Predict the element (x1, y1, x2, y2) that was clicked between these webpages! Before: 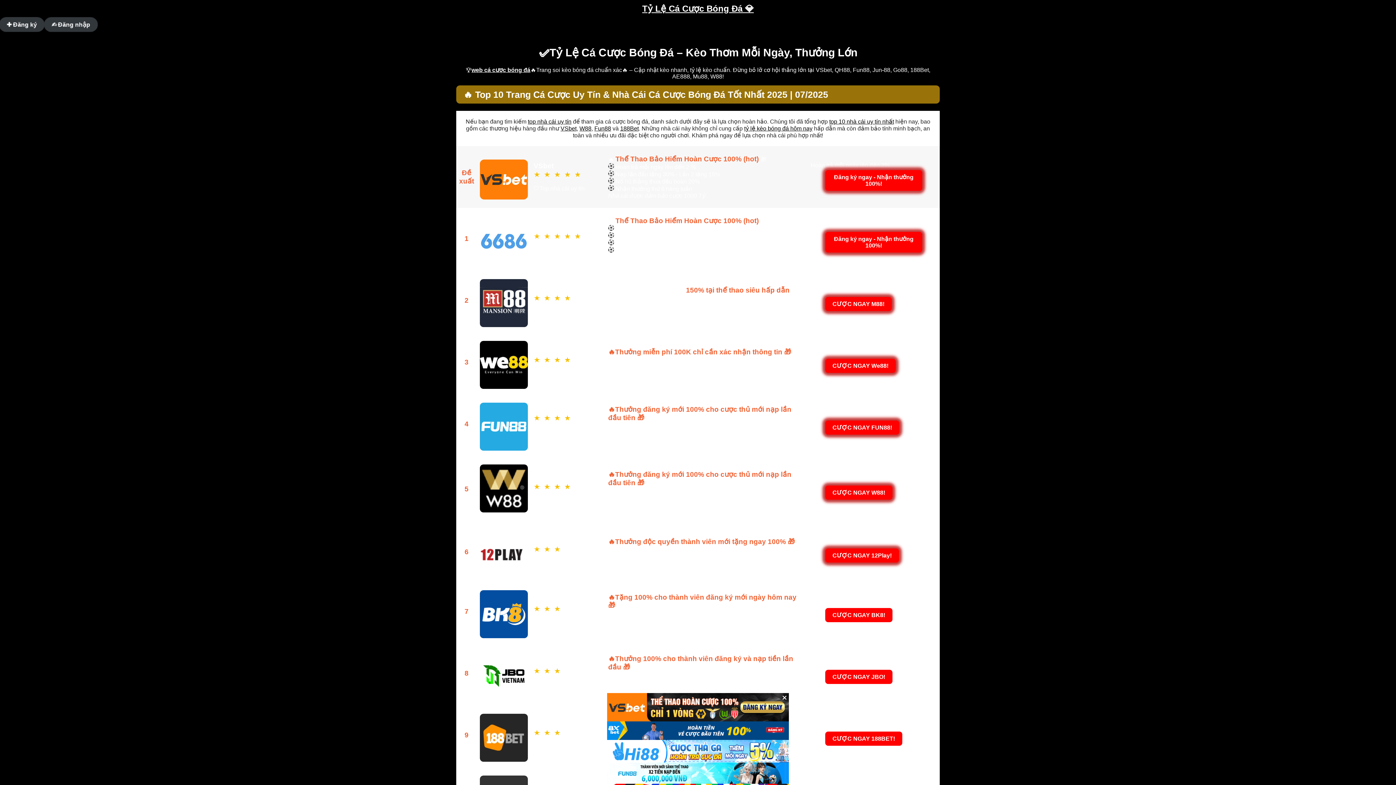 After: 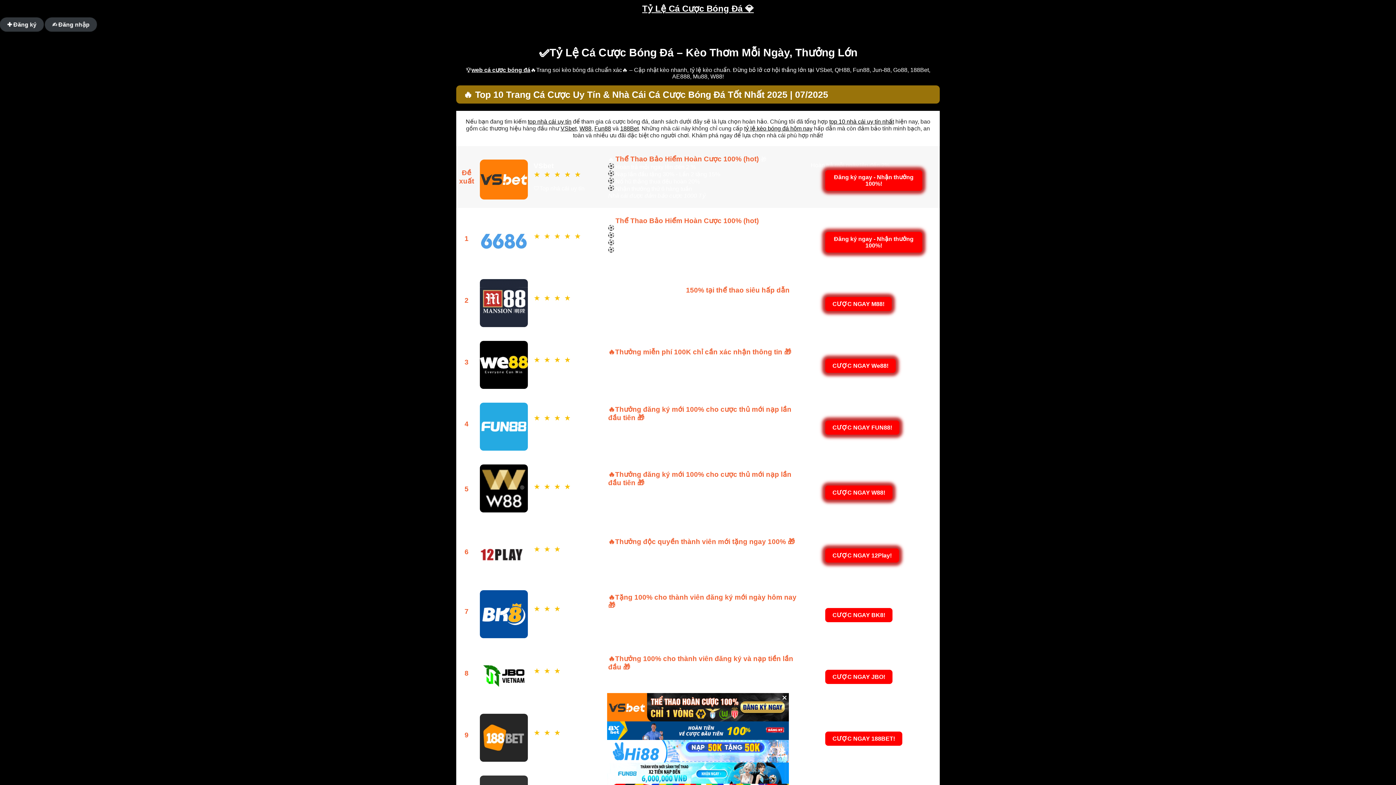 Action: label: tỷ lệ kèo bóng đá hôm nay bbox: (744, 125, 812, 131)